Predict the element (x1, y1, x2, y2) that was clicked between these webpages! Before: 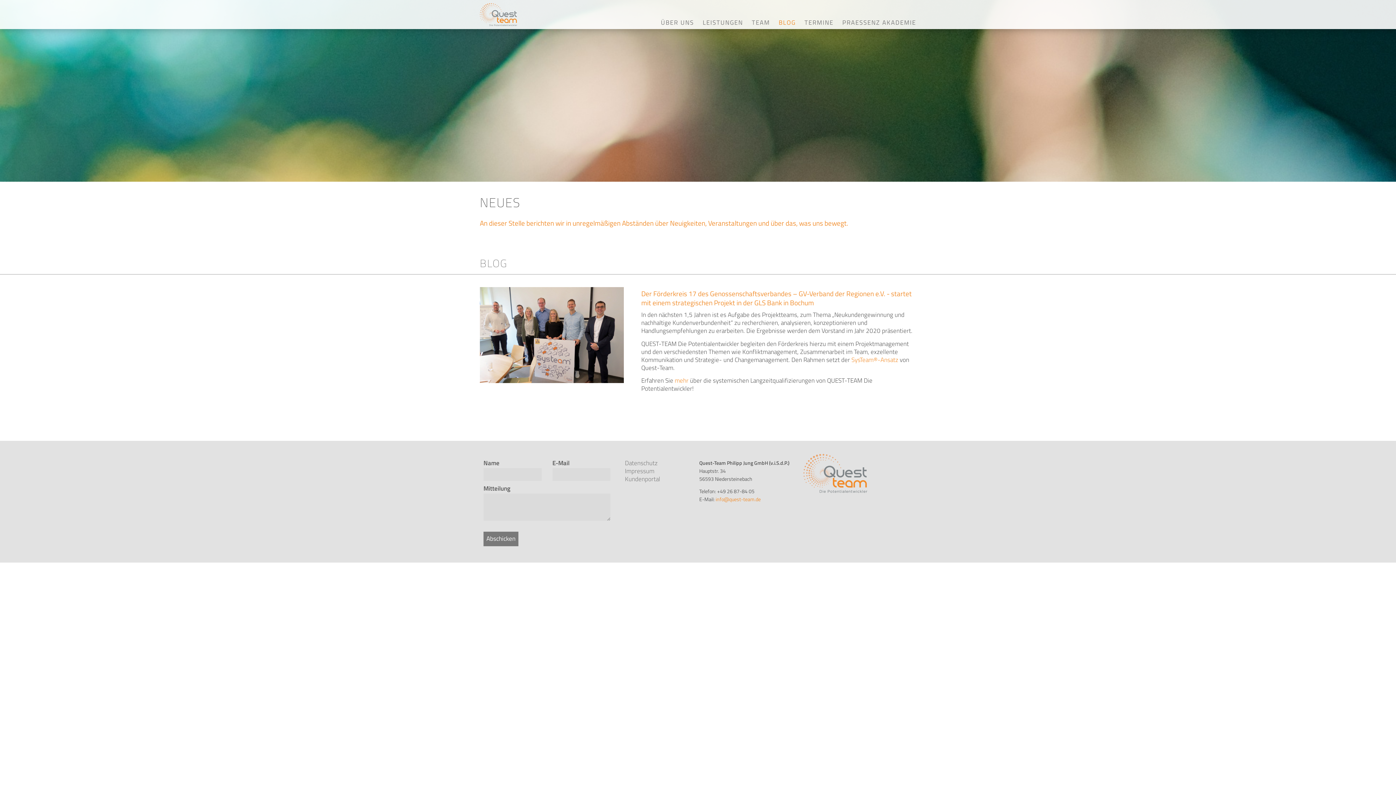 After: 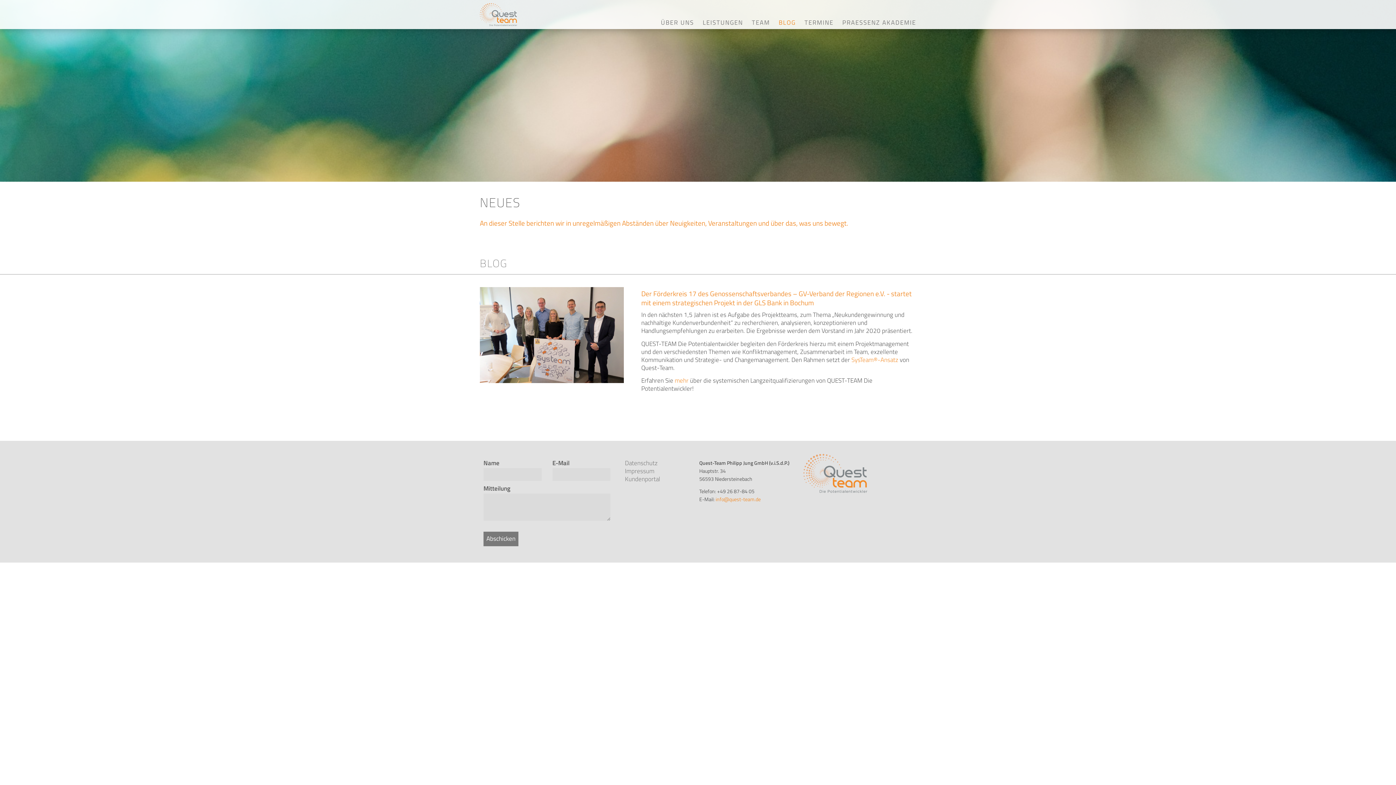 Action: bbox: (673, 376, 688, 385) label:  mehr